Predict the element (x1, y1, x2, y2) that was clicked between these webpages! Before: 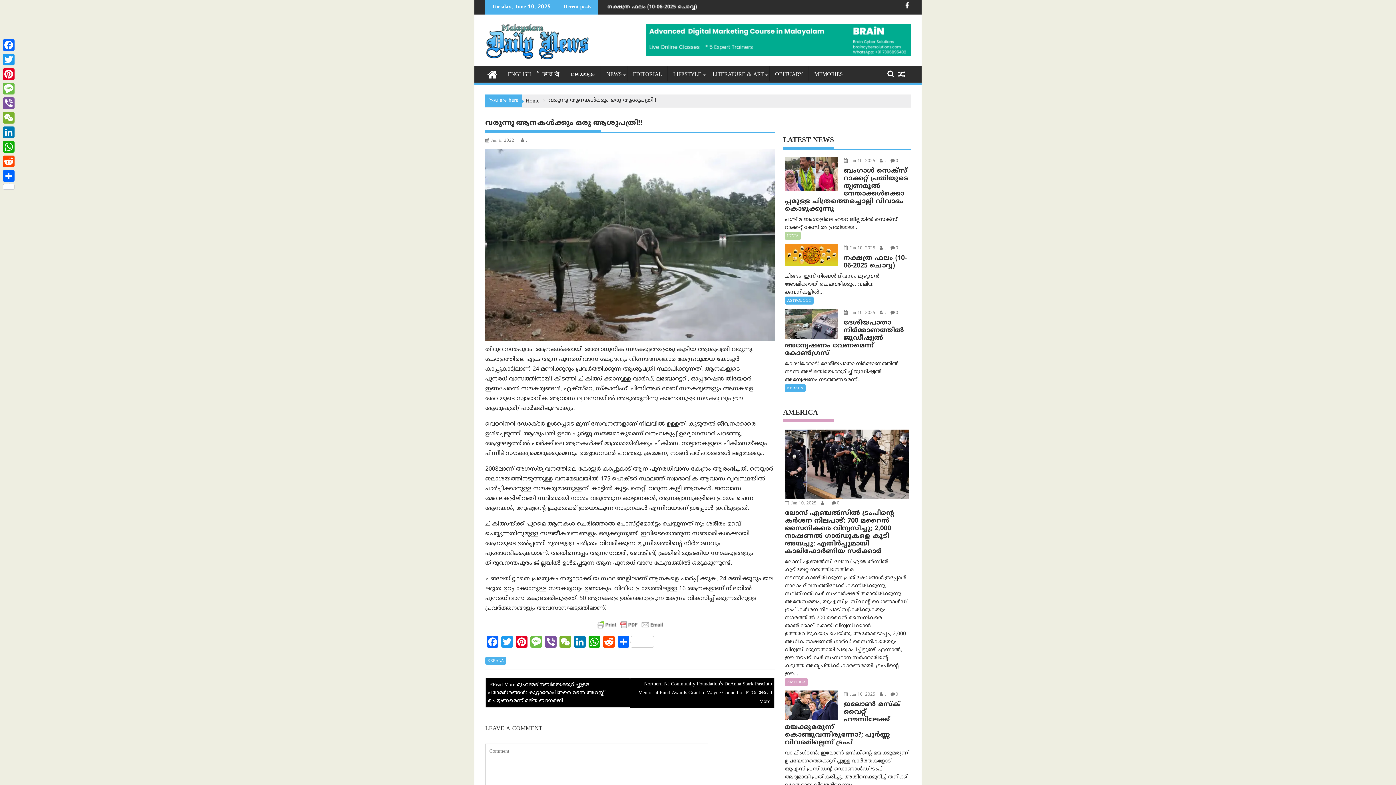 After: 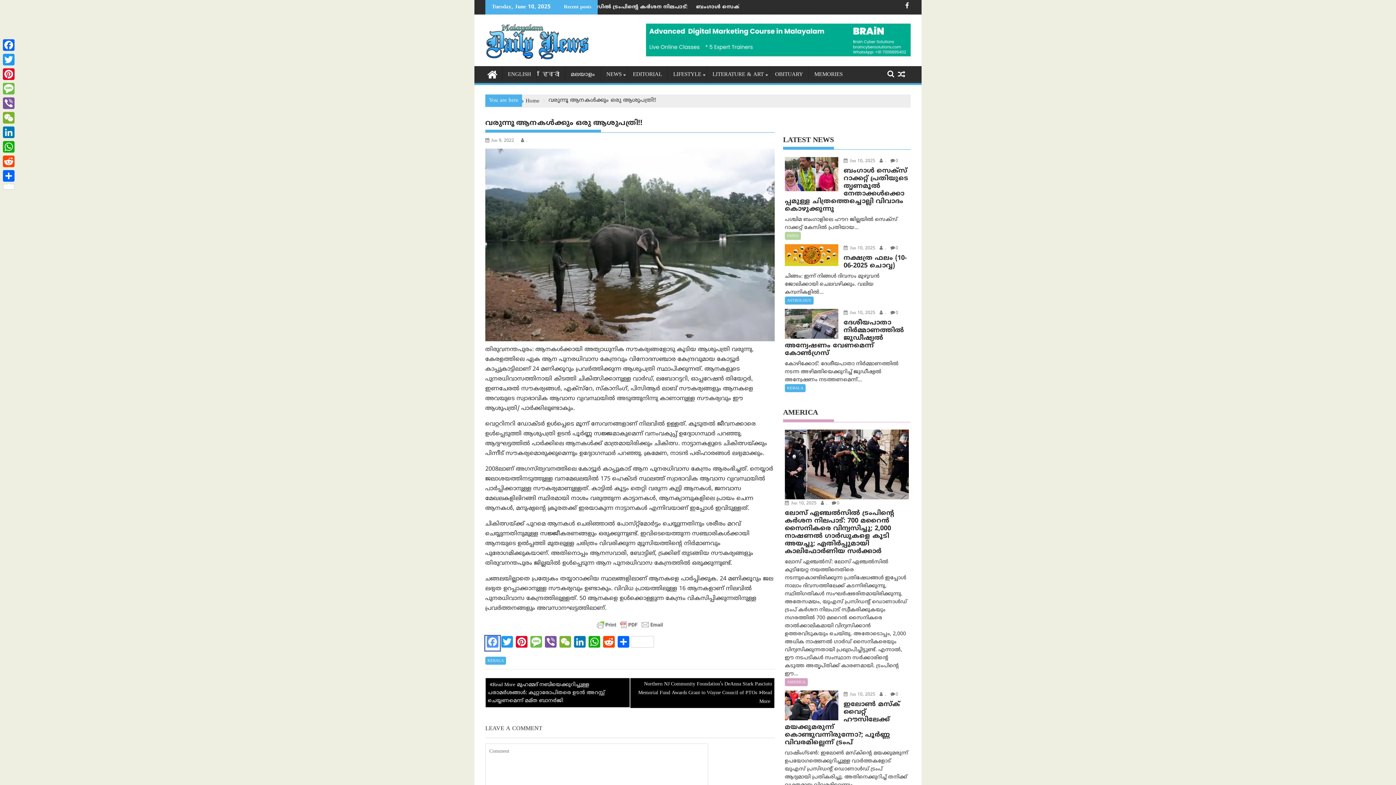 Action: label: Facebook bbox: (485, 636, 500, 650)